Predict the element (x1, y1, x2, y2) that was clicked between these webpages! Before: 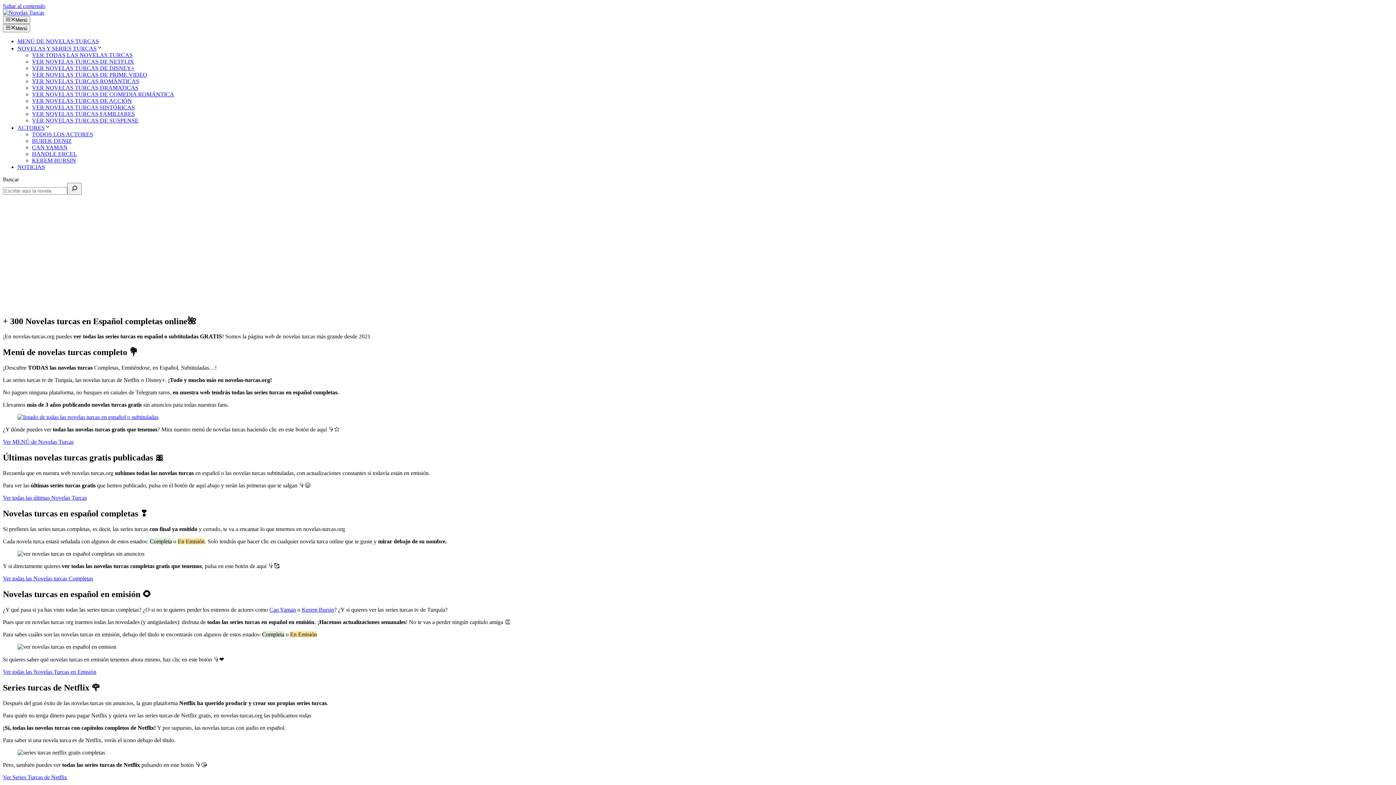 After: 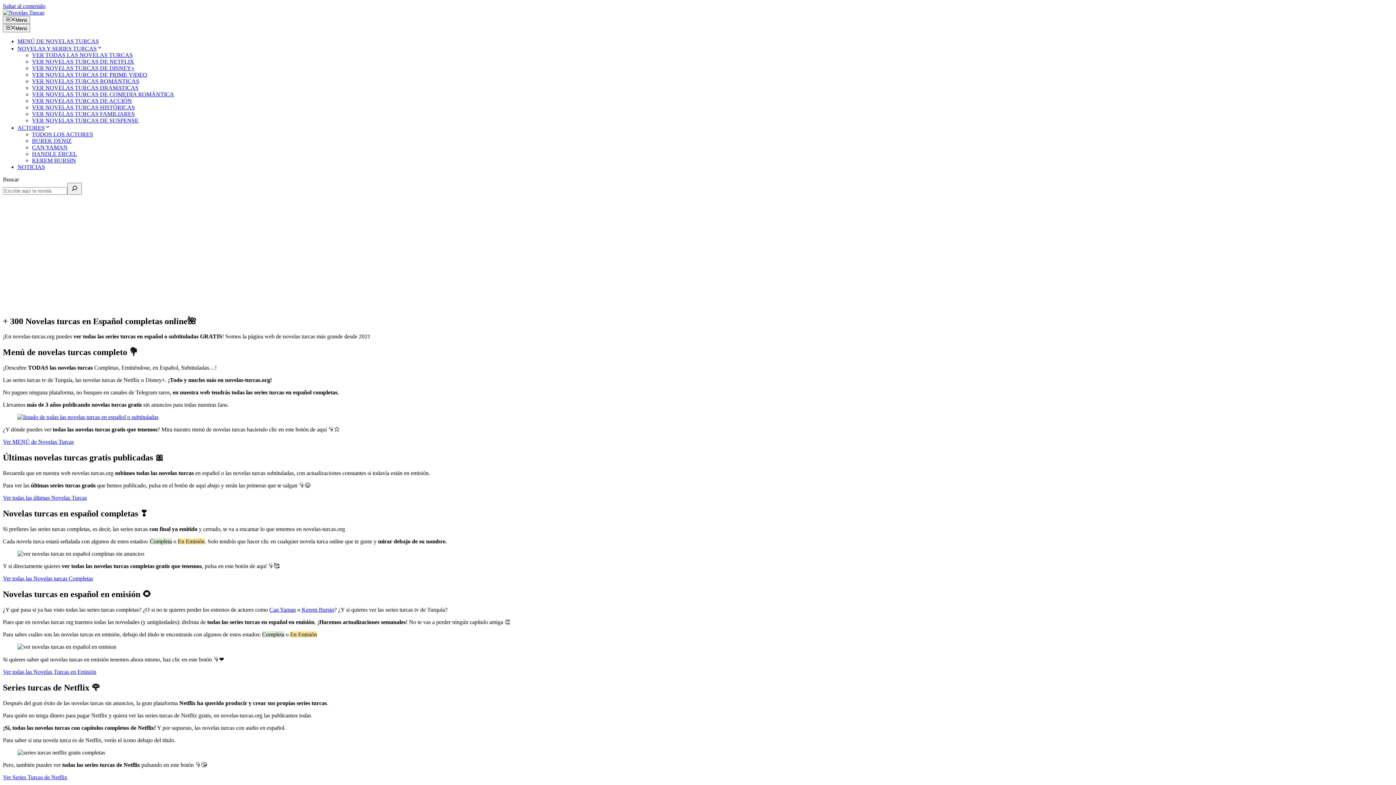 Action: bbox: (32, 84, 138, 90) label: VER NOVELAS TURCAS DRAMATICAS